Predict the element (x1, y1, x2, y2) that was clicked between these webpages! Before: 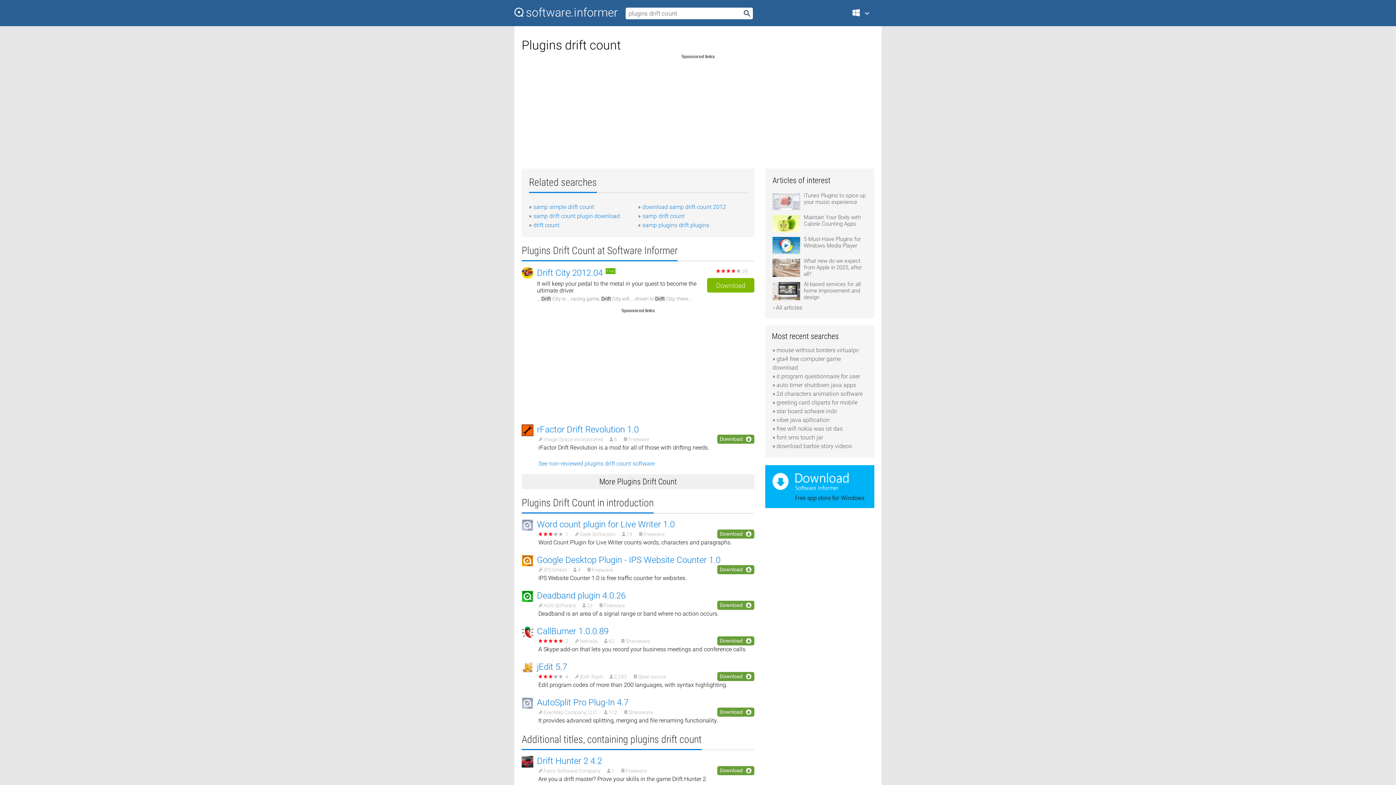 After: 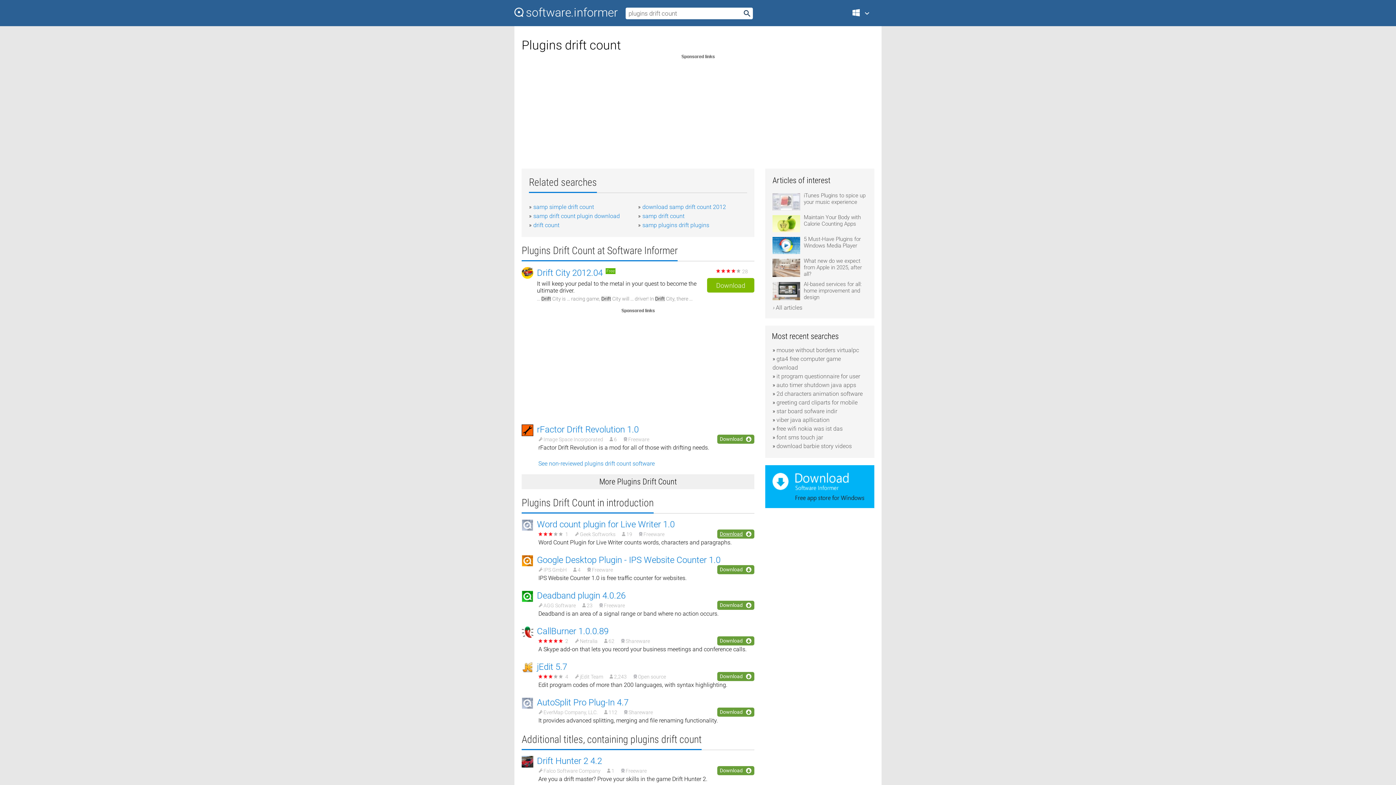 Action: bbox: (717, 529, 754, 538) label: Download